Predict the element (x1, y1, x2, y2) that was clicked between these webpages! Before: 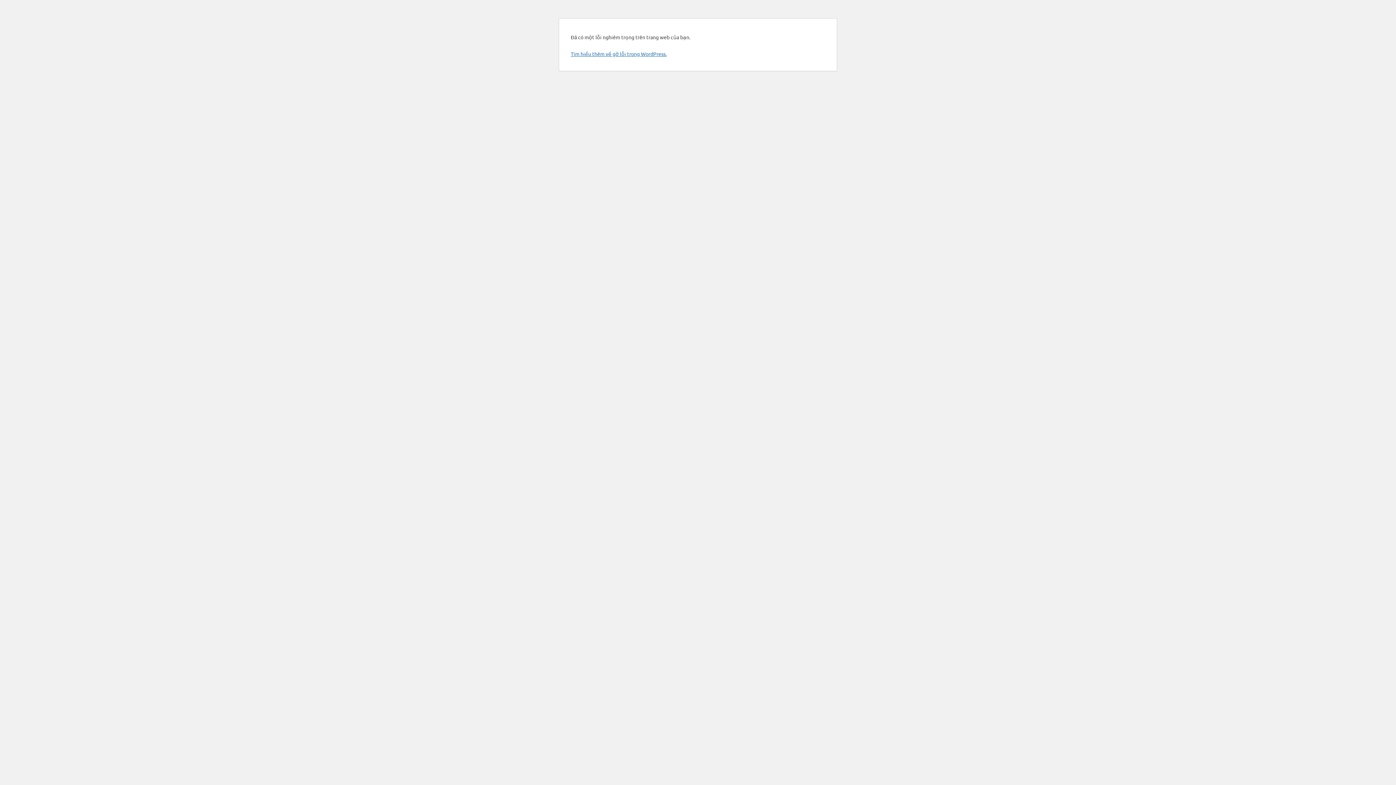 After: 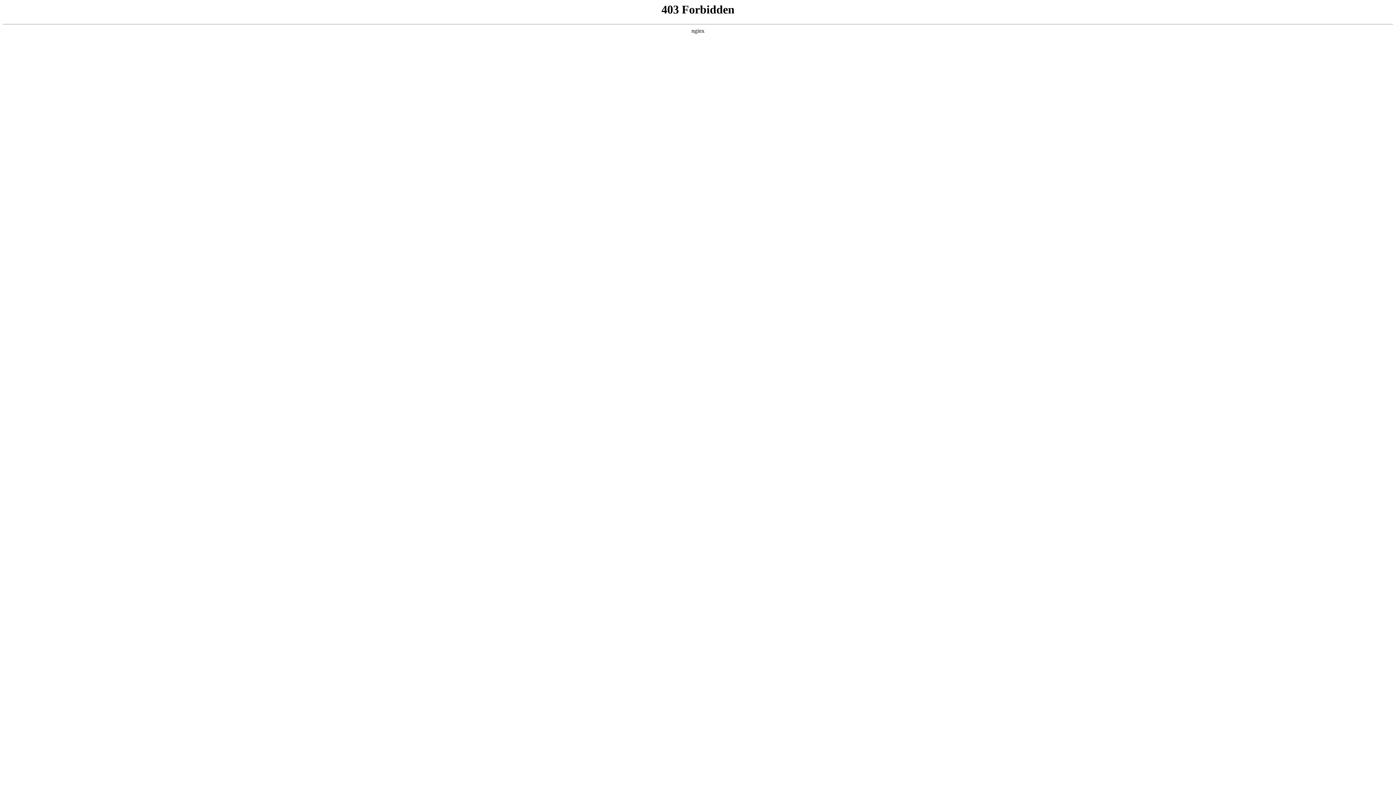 Action: bbox: (570, 50, 666, 57) label: Tìm hiểu thêm về gỡ lỗi trong WordPress.